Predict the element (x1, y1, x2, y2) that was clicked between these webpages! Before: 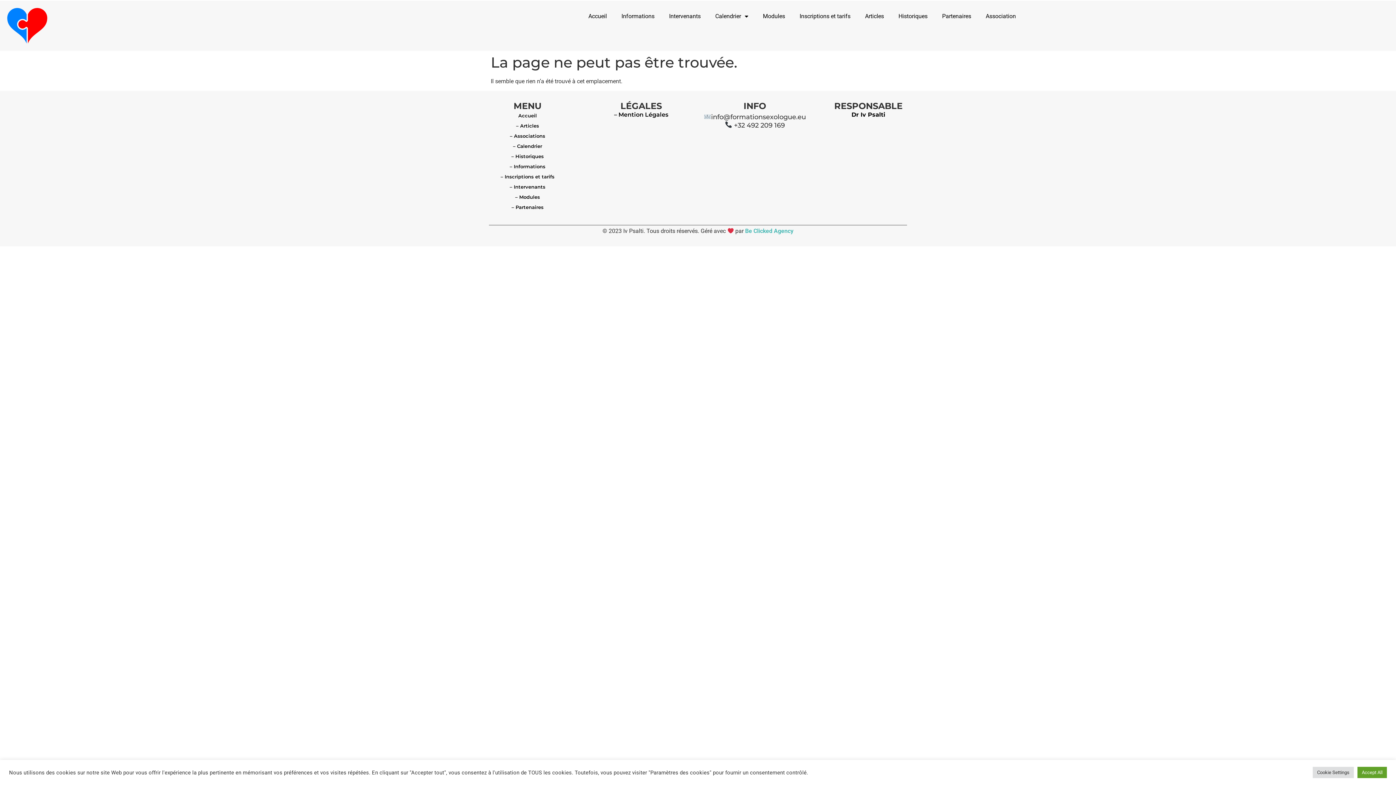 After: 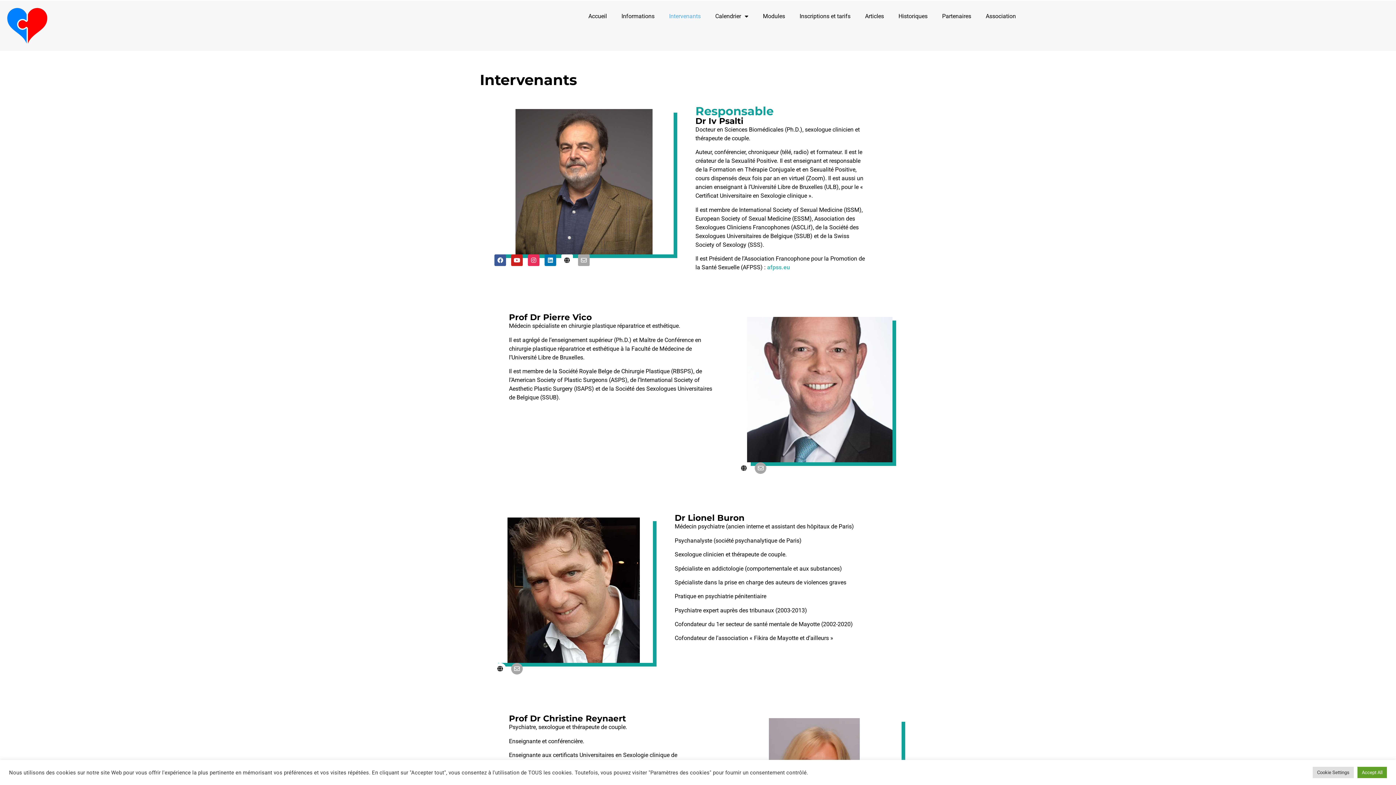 Action: label: Intervenants bbox: (662, 8, 708, 24)